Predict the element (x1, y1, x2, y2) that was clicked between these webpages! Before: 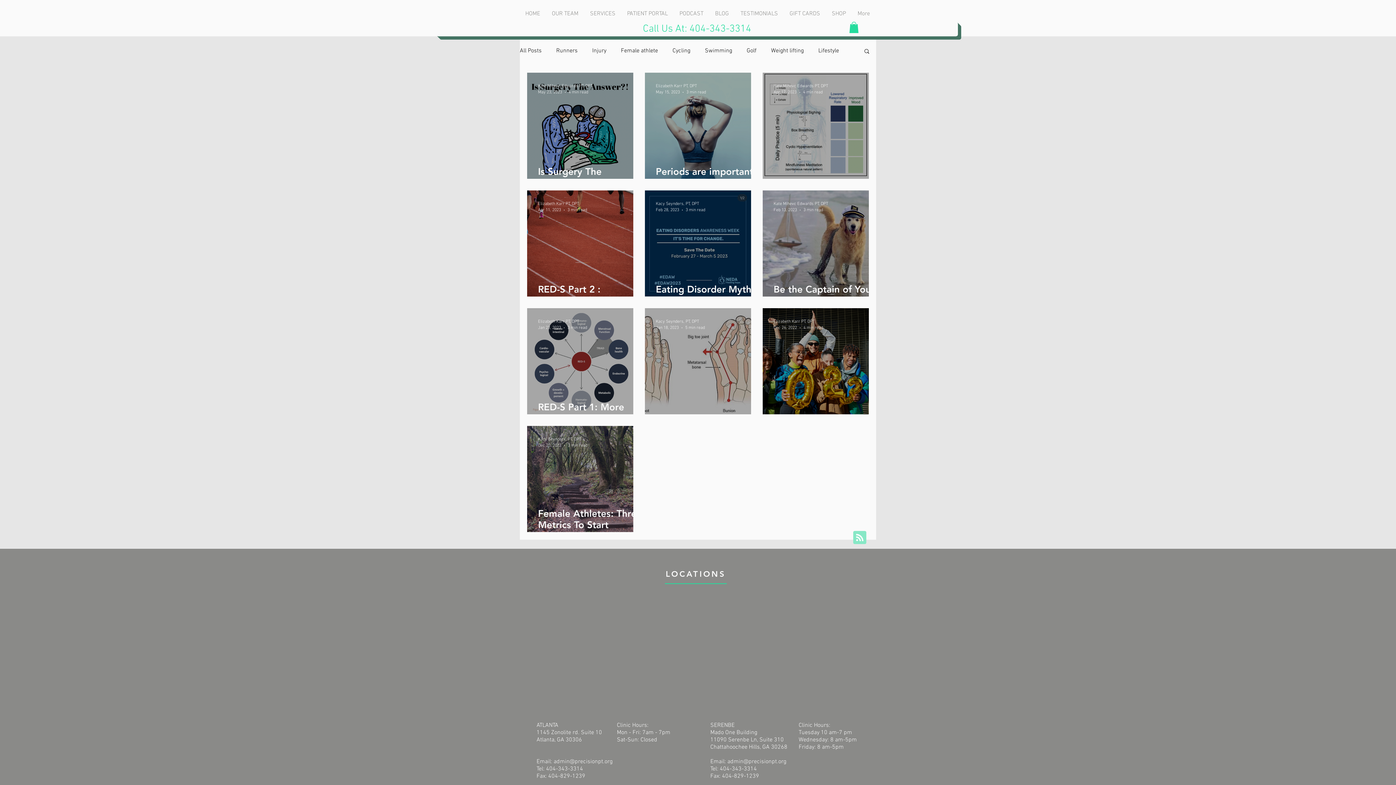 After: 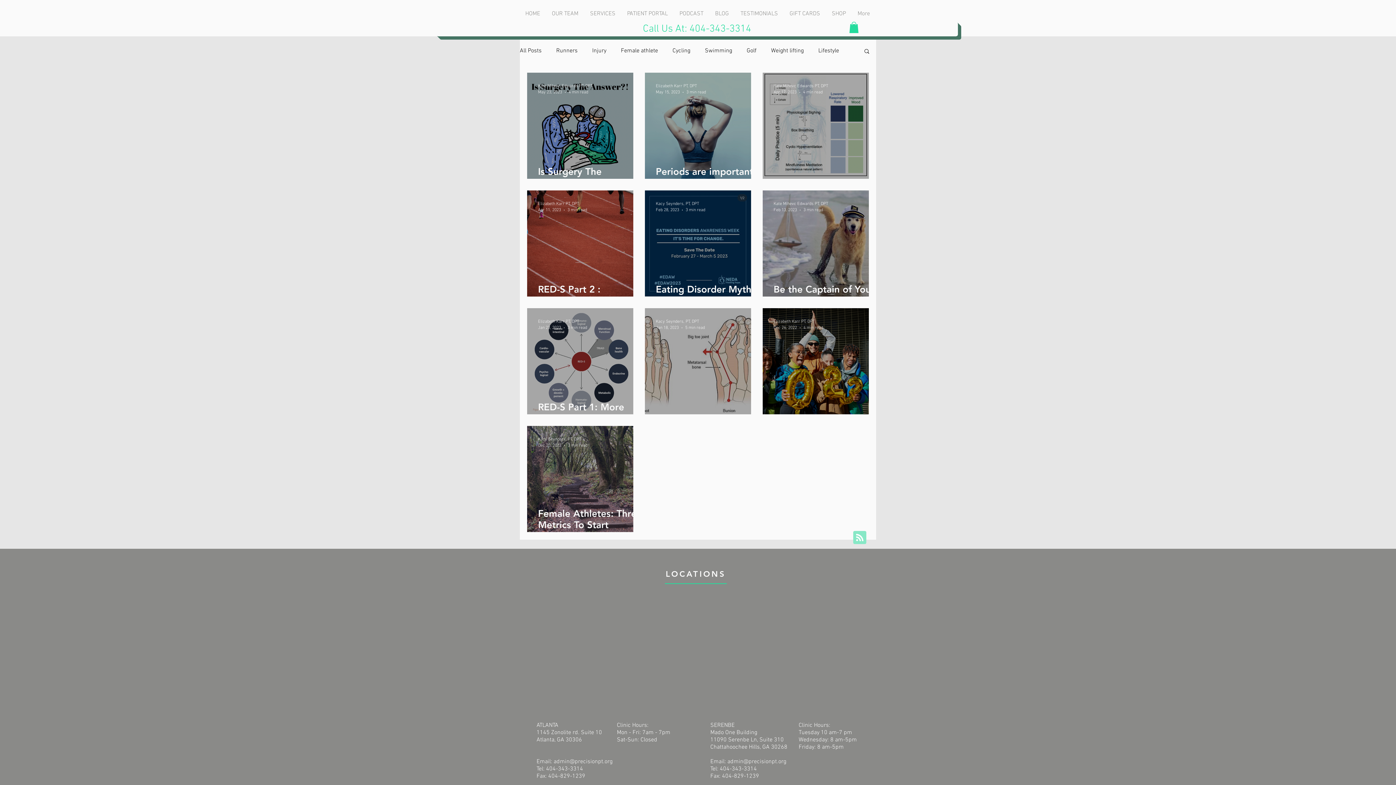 Action: bbox: (849, 21, 858, 33)